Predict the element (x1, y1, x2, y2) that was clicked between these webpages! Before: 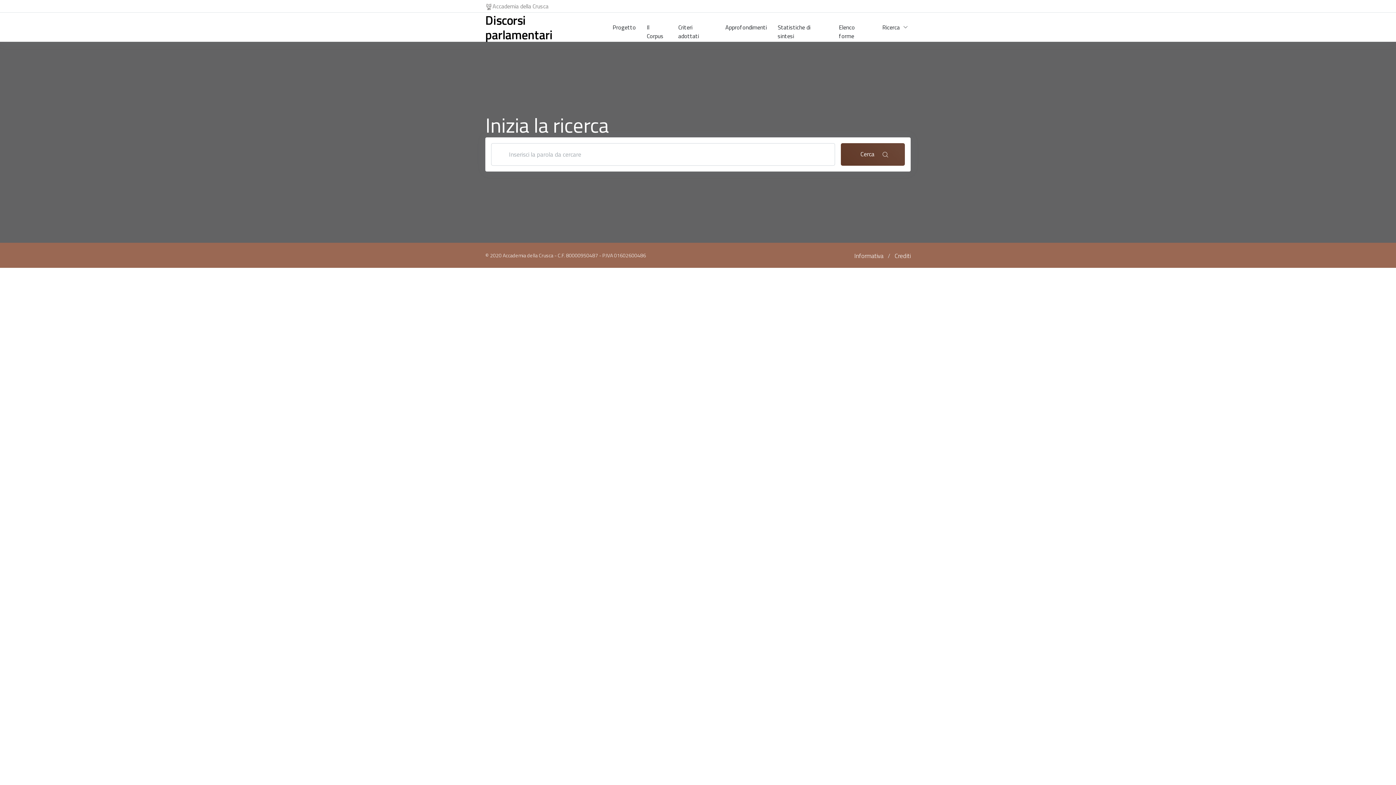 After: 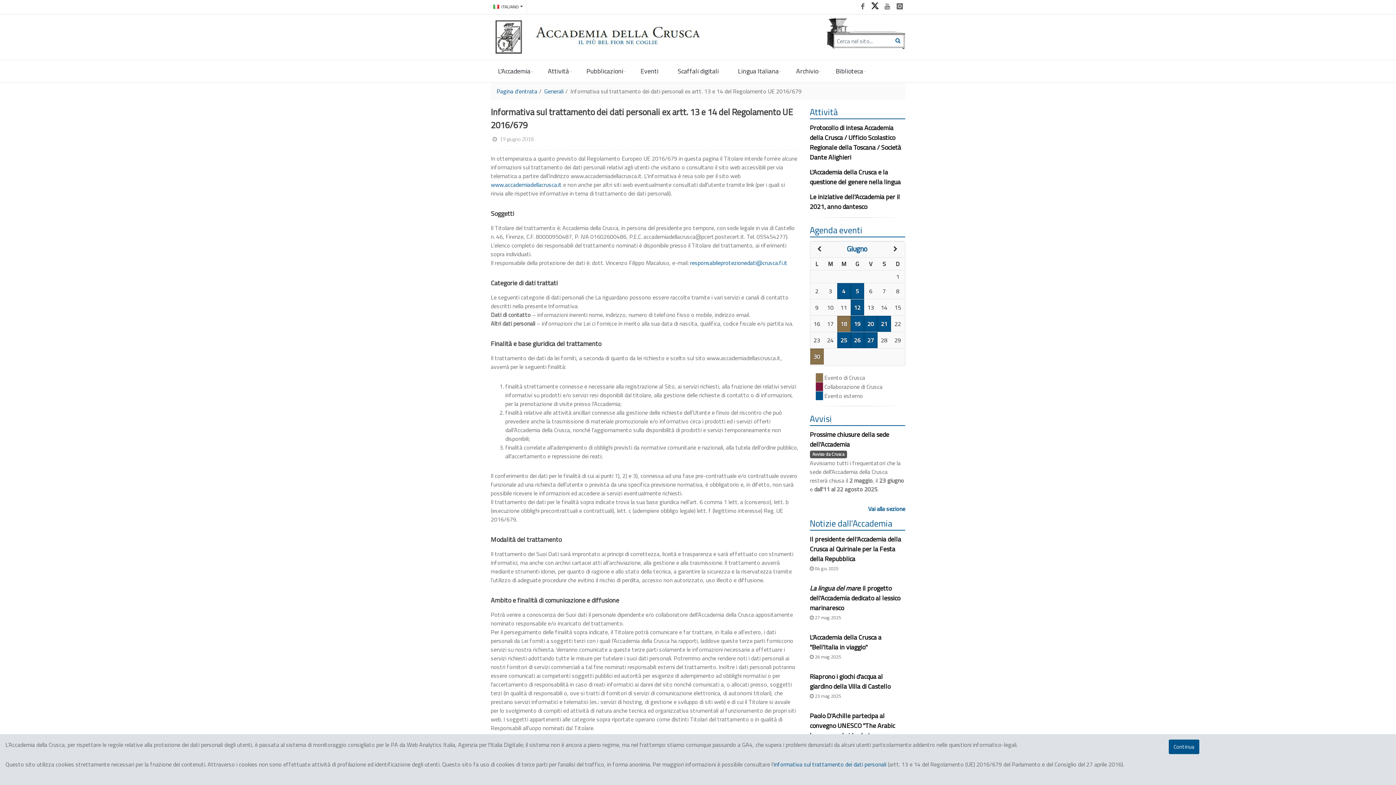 Action: bbox: (854, 251, 883, 260) label: Informativa